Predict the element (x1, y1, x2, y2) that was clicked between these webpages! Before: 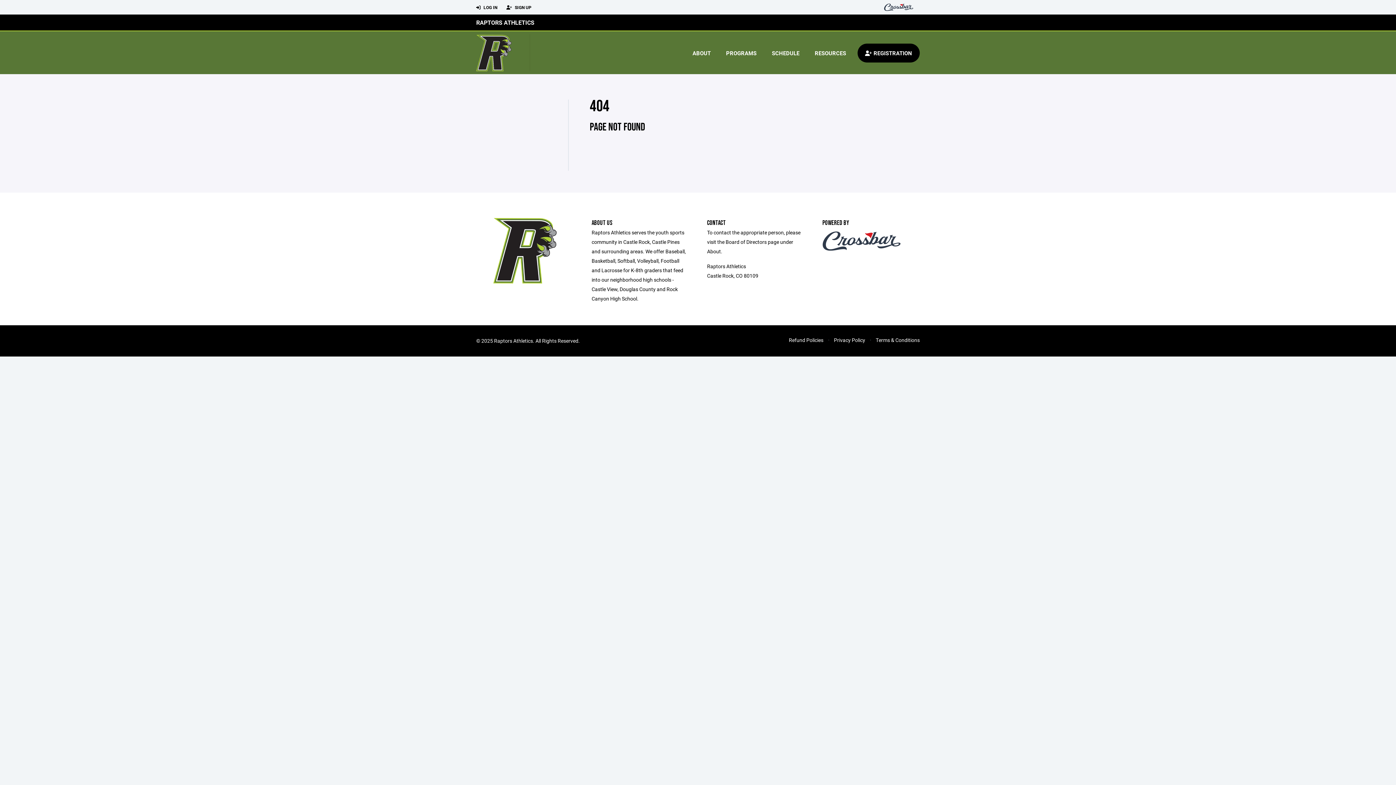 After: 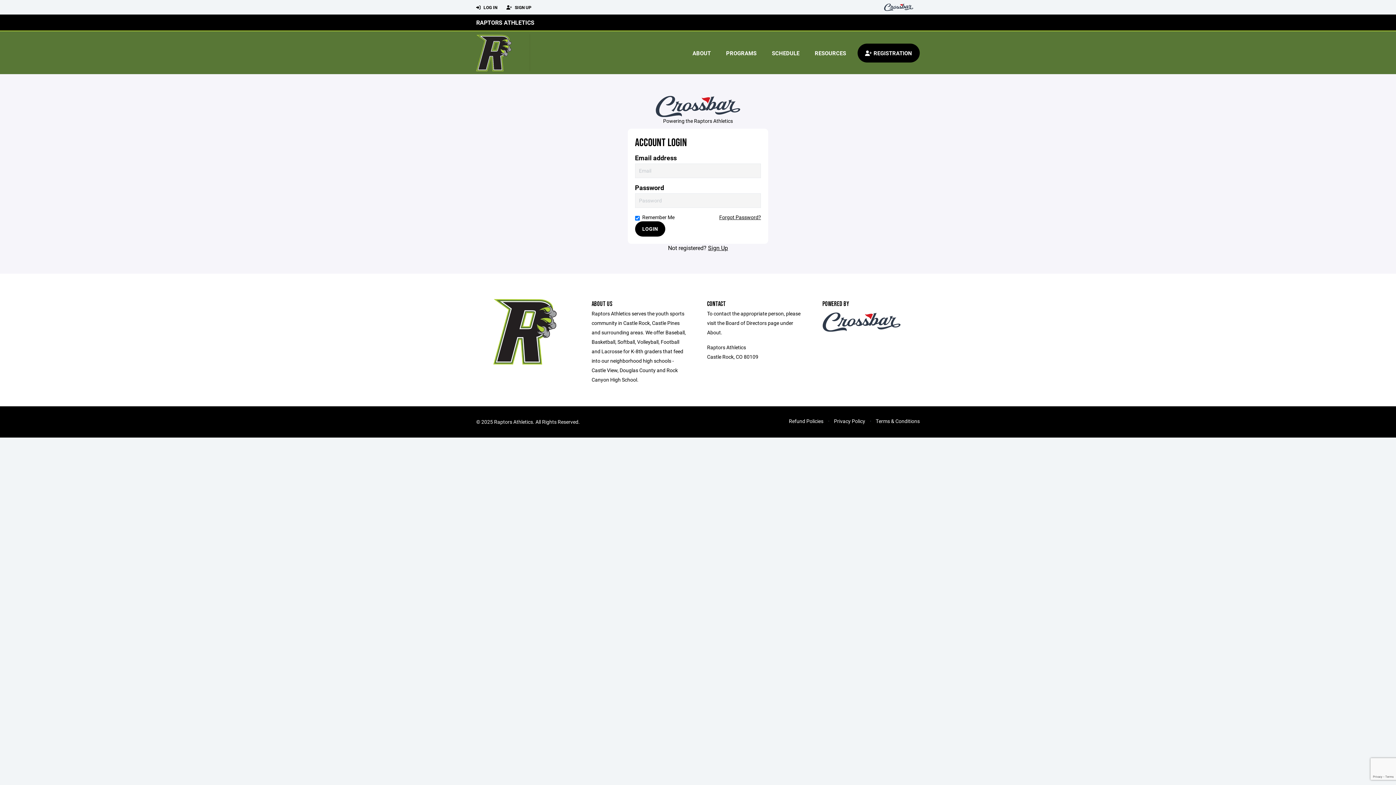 Action: label:  LOG IN bbox: (476, 0, 497, 14)